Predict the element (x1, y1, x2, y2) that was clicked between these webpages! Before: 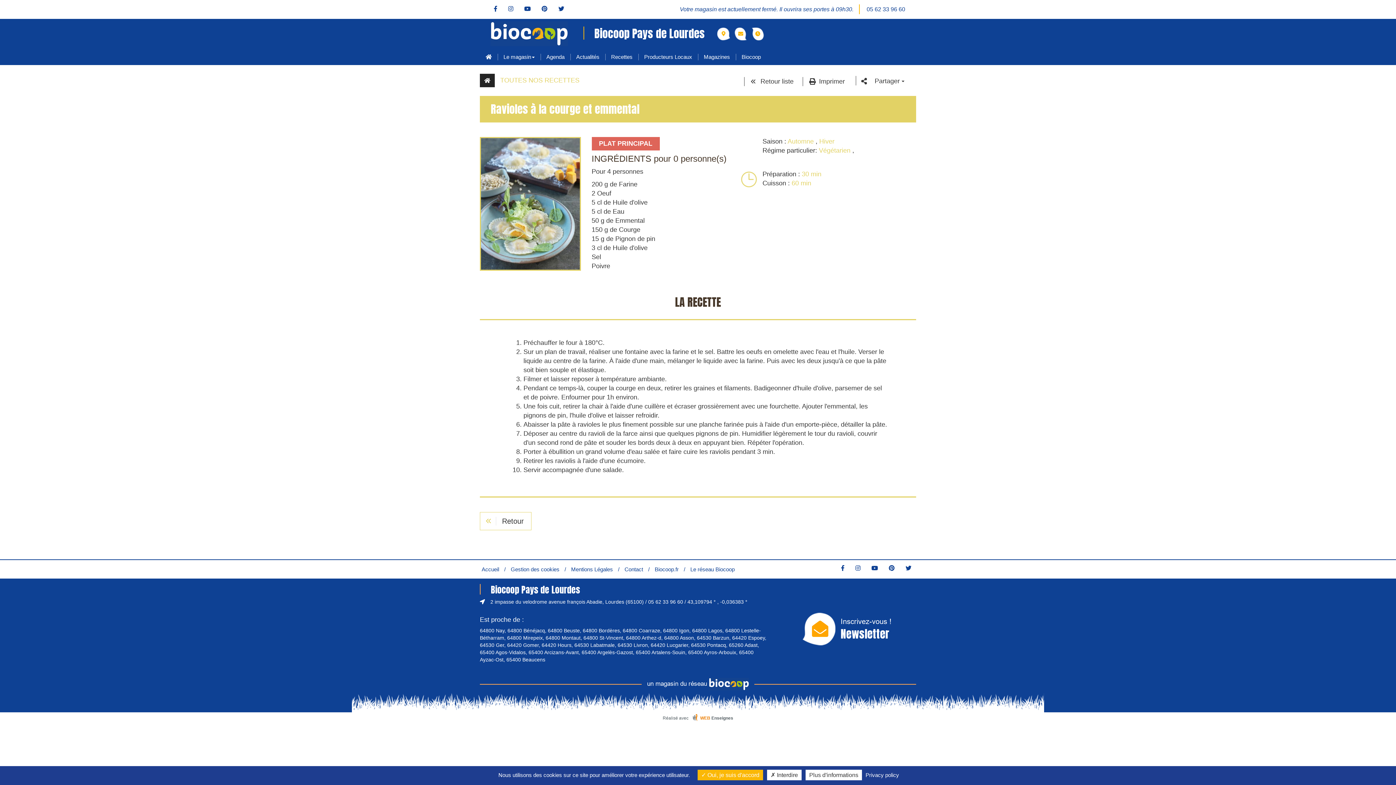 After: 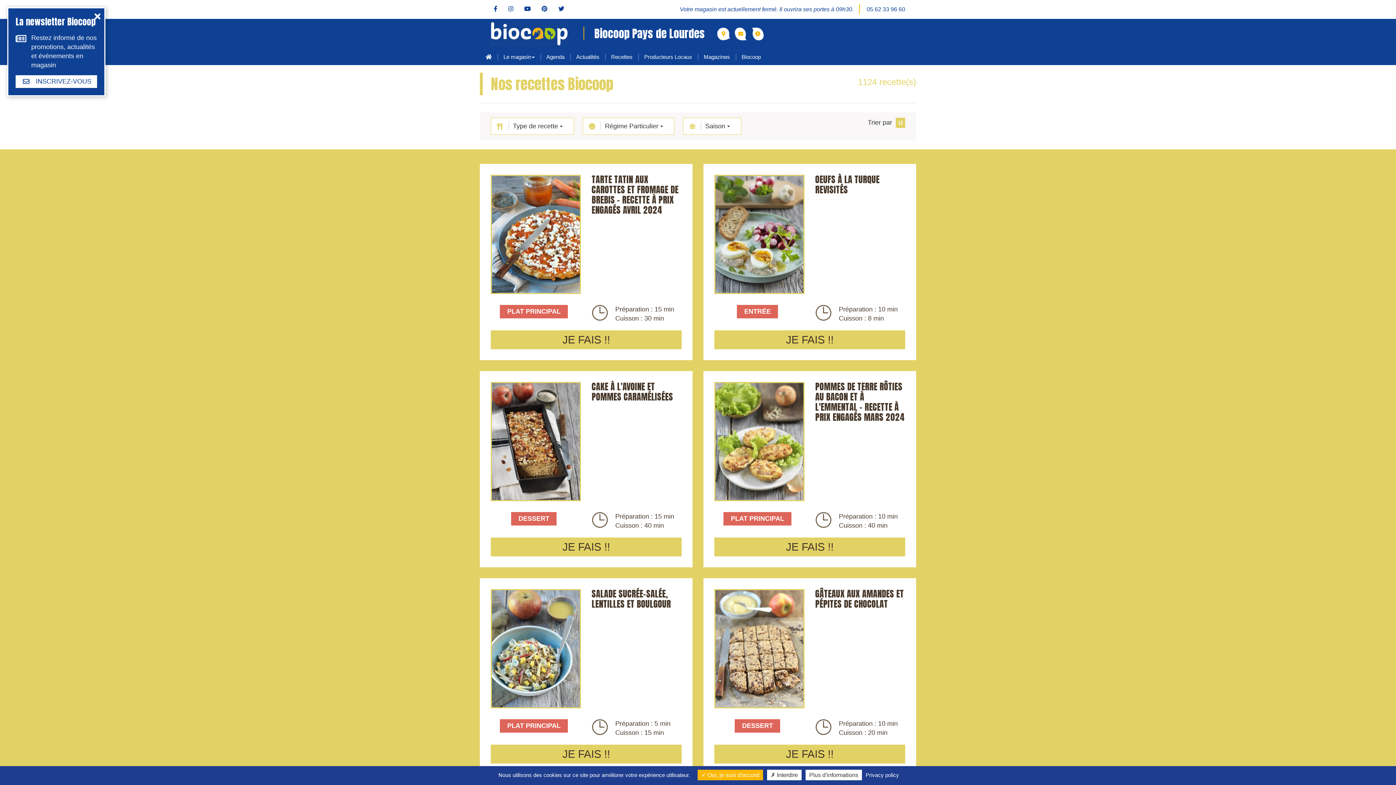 Action: bbox: (605, 48, 638, 65) label: Recettes